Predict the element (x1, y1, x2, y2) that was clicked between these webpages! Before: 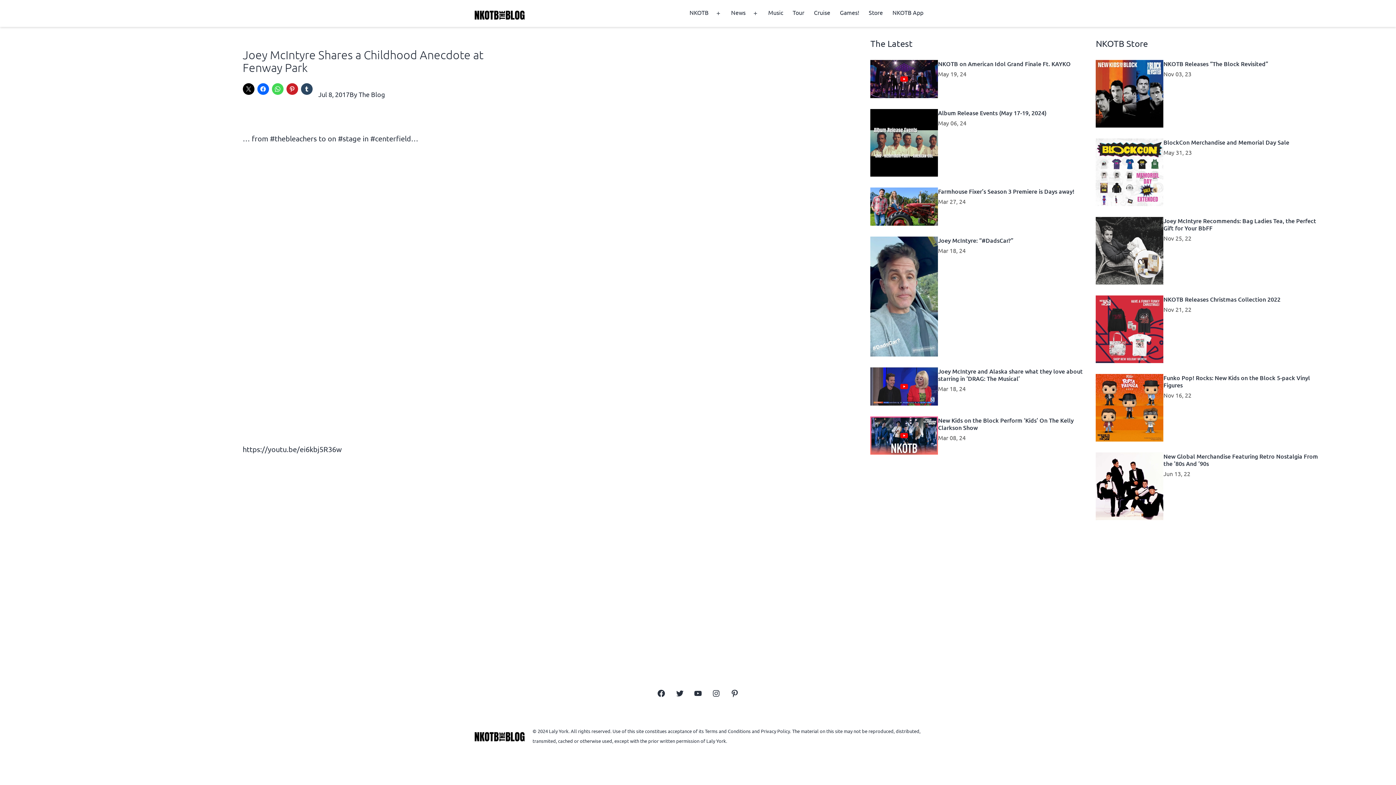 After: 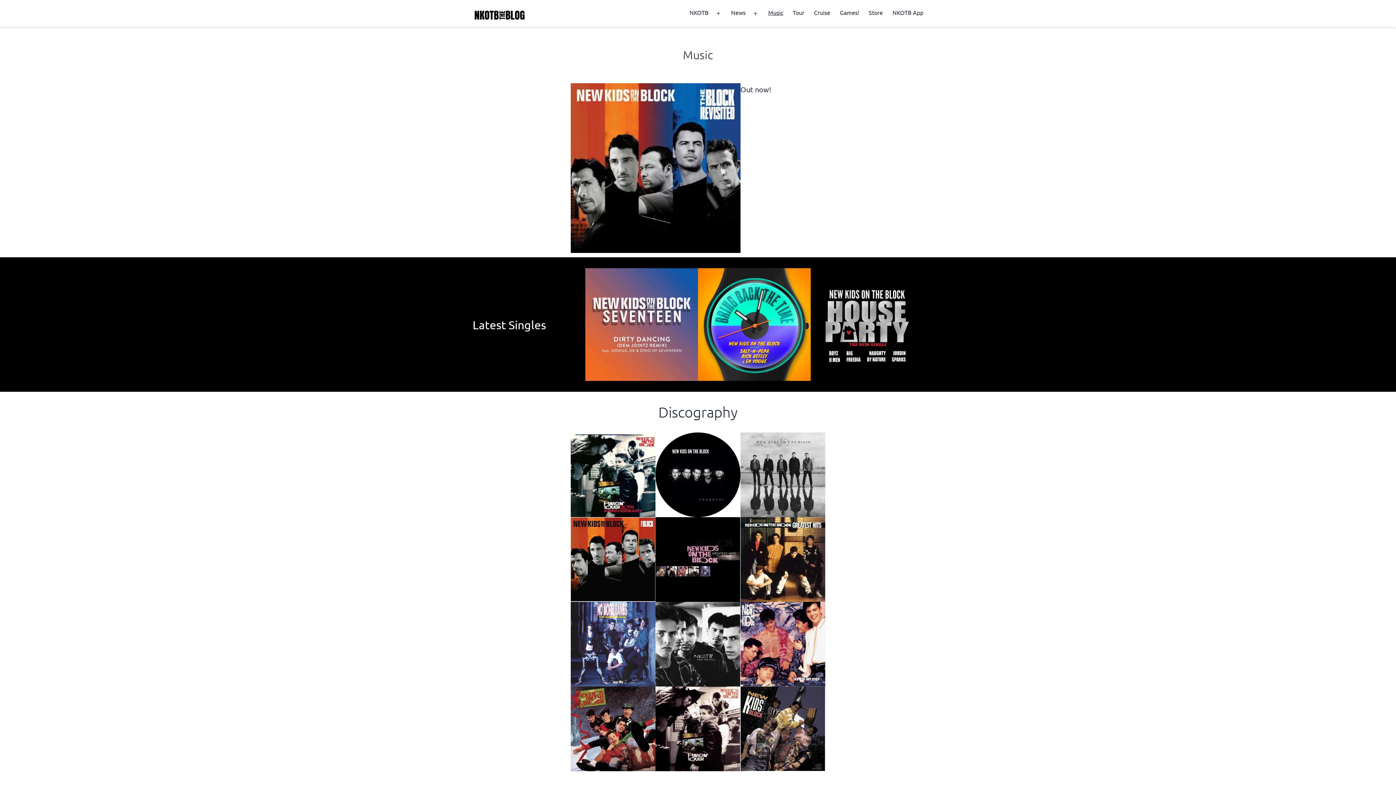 Action: bbox: (763, 4, 788, 22) label: Music